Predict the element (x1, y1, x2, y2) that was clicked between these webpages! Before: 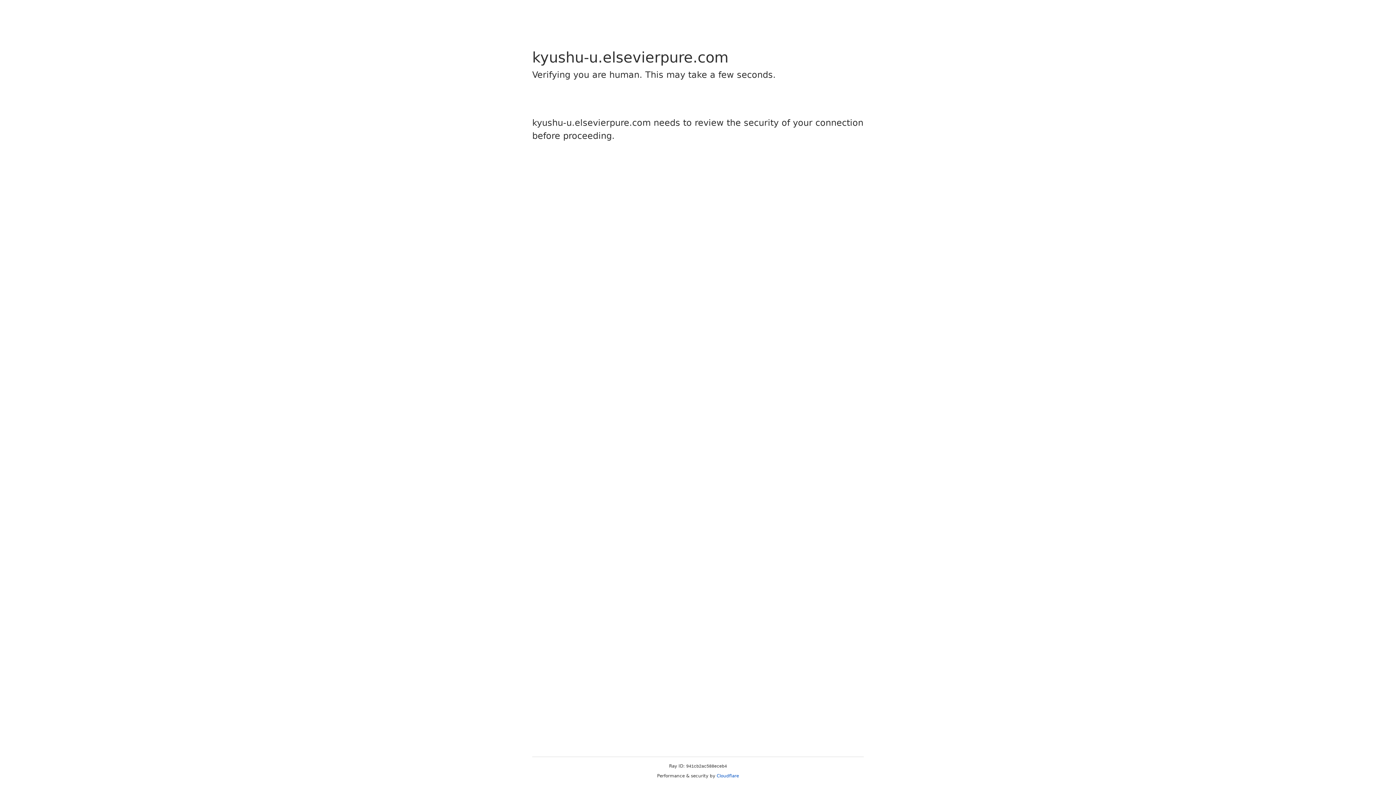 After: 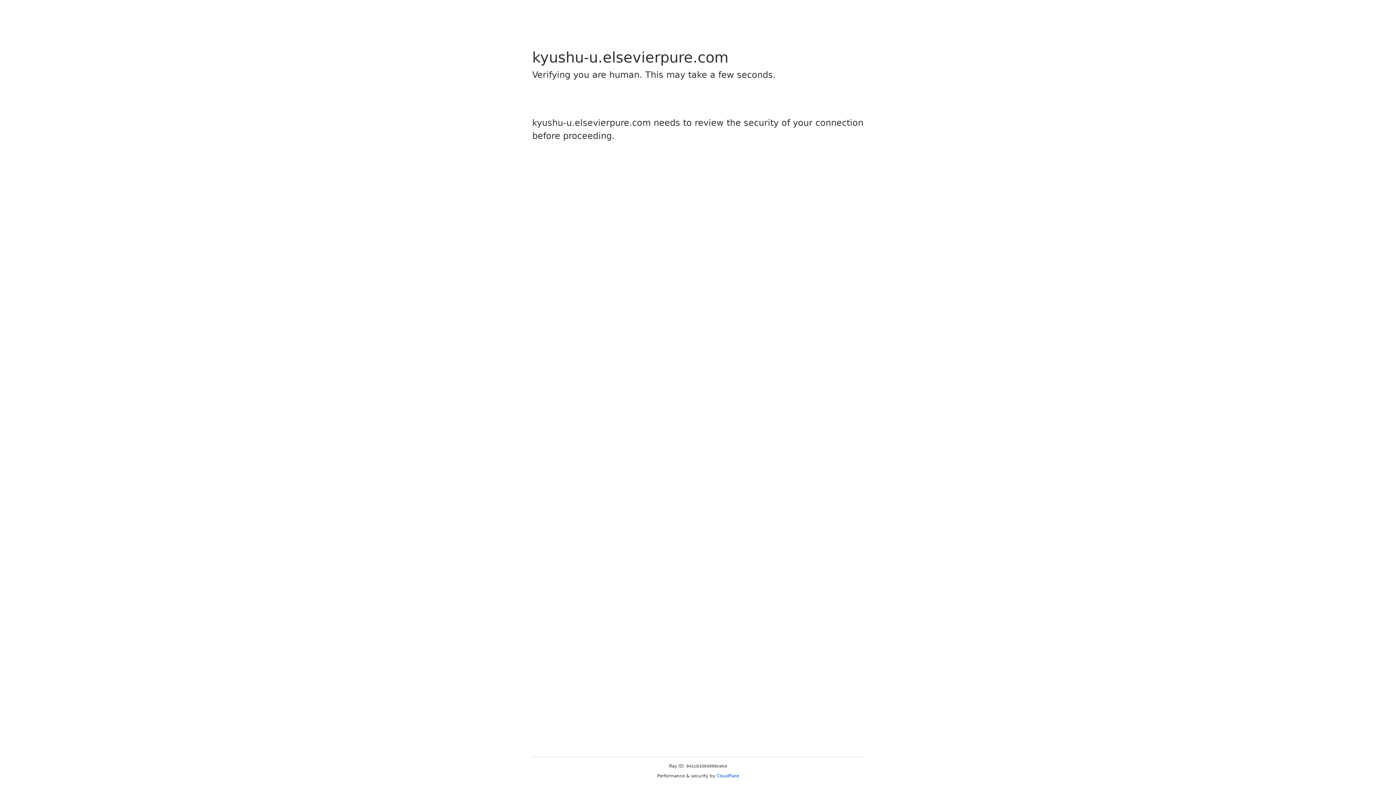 Action: bbox: (716, 773, 739, 778) label: Cloudflare